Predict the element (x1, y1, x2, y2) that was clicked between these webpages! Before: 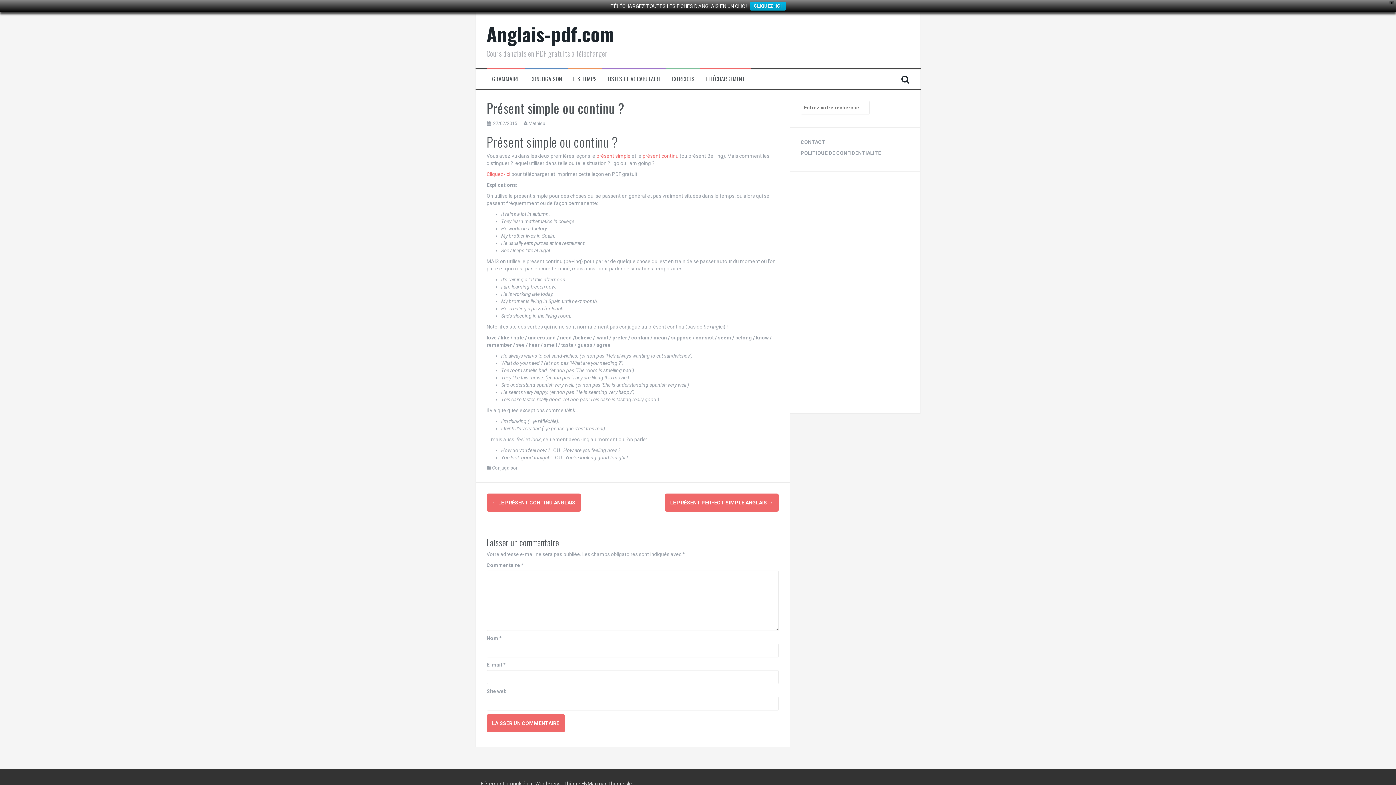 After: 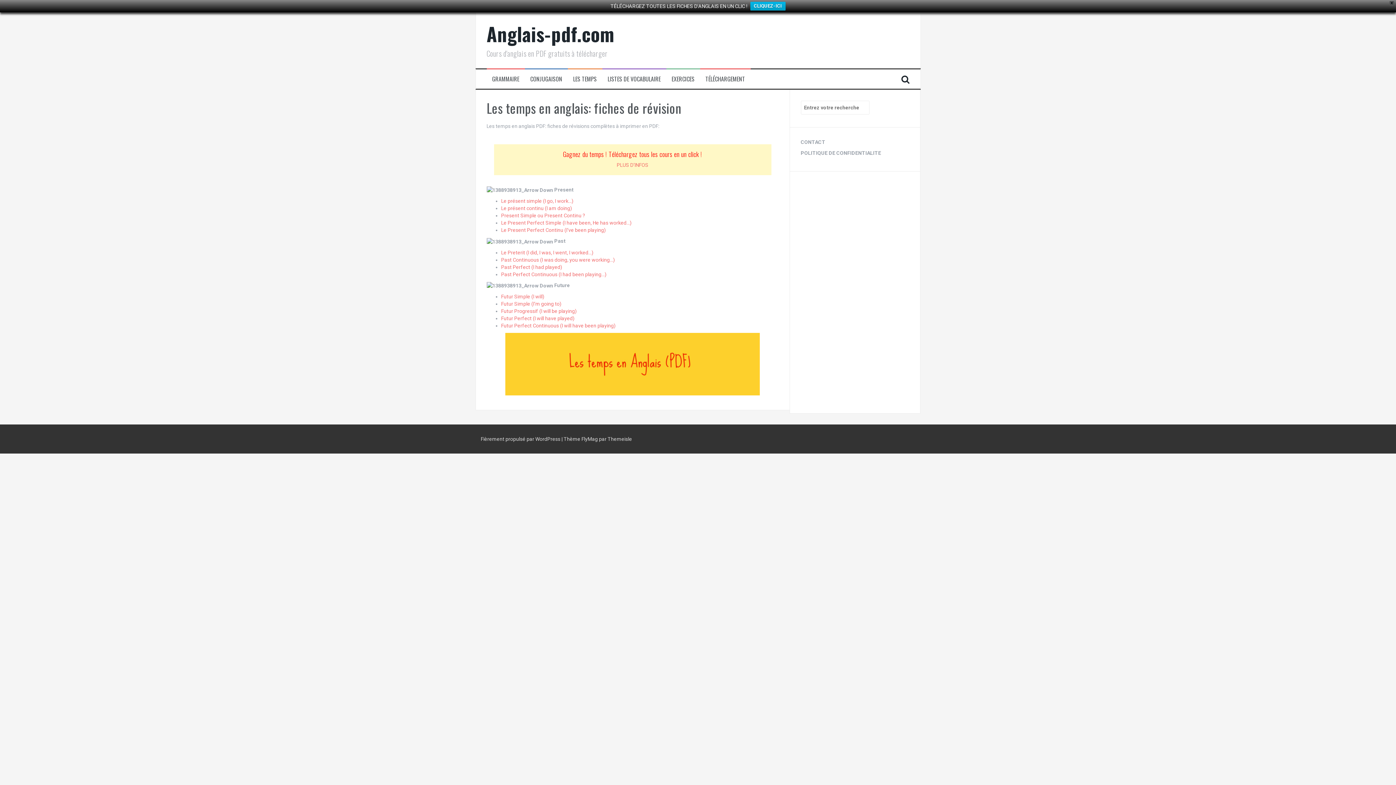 Action: bbox: (573, 74, 596, 82) label: LES TEMPS